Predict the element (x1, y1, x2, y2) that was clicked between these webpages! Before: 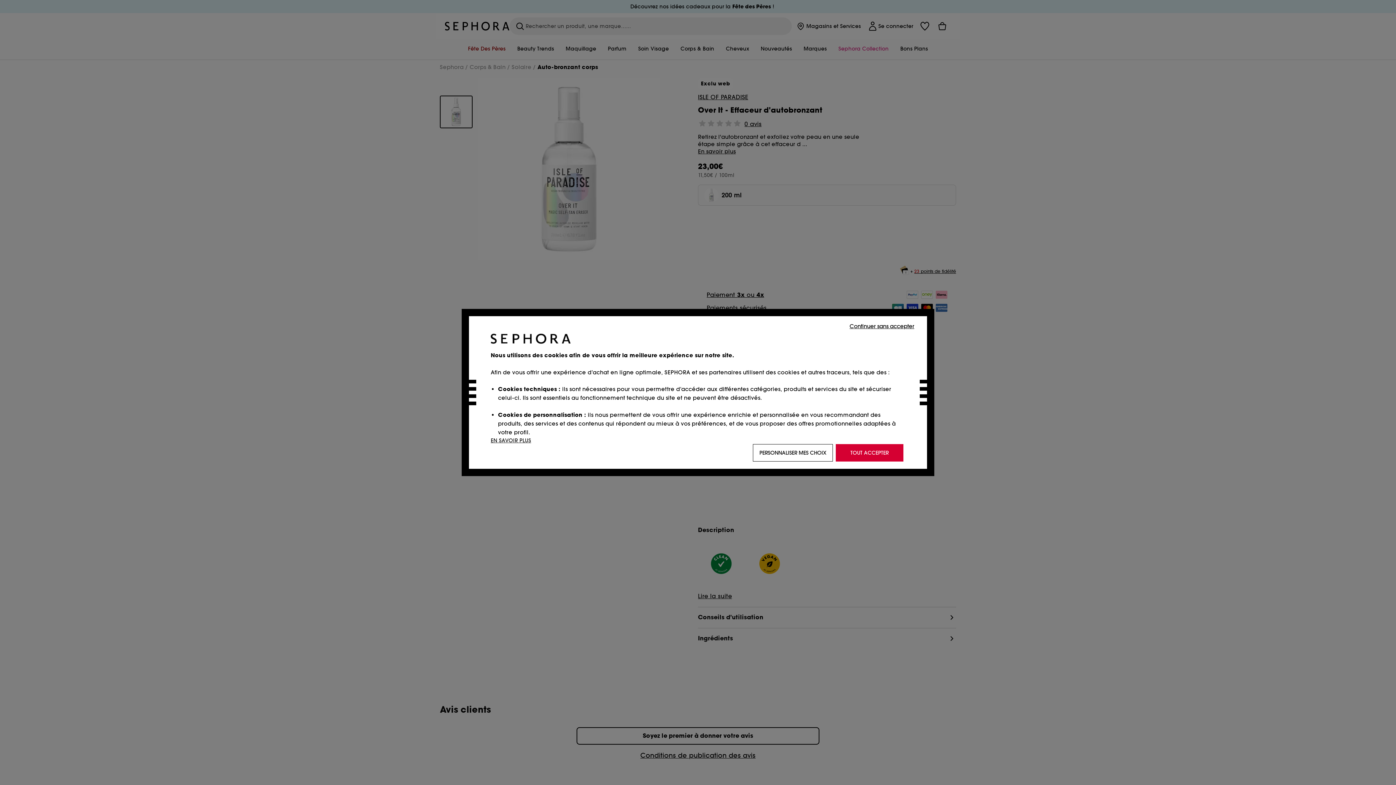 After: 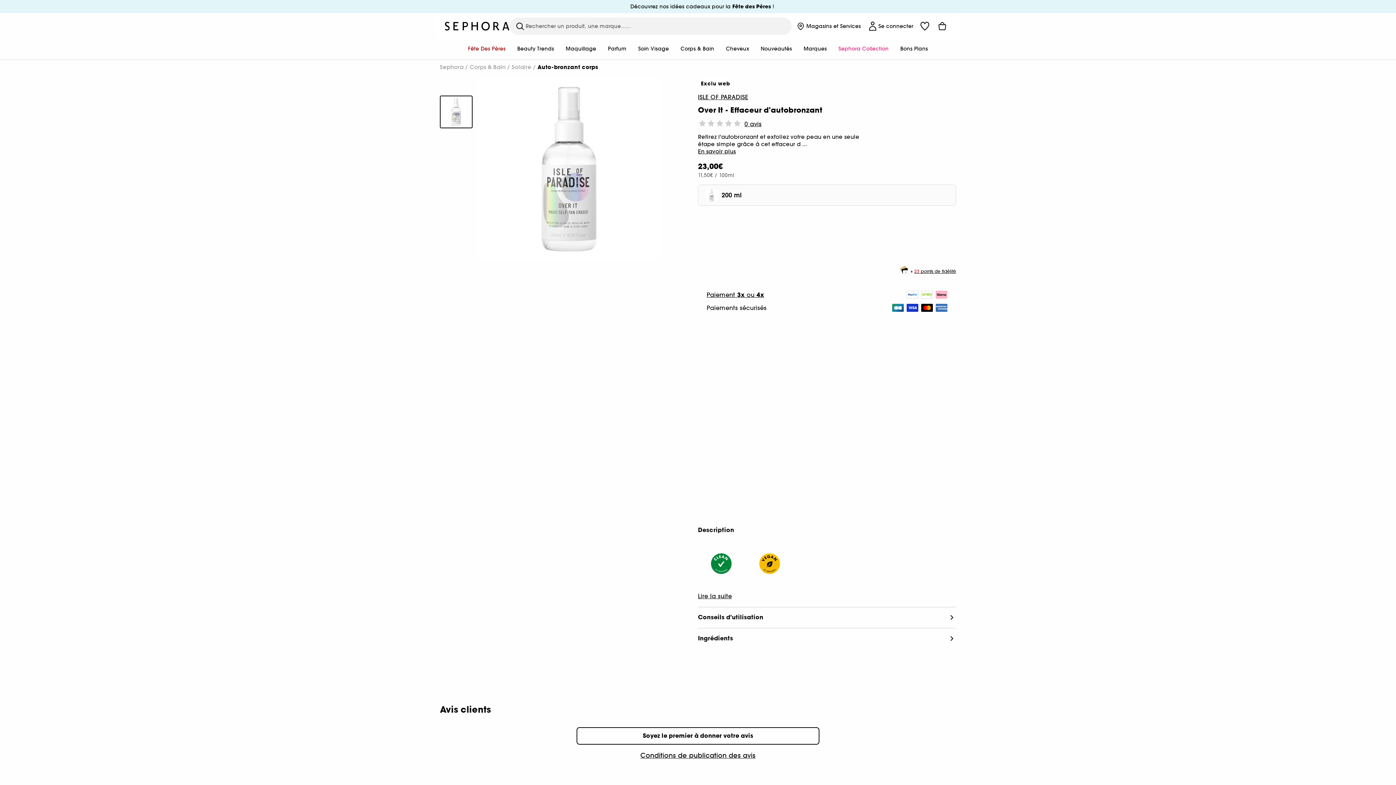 Action: label: TOUT ACCEPTER bbox: (836, 444, 903, 461)